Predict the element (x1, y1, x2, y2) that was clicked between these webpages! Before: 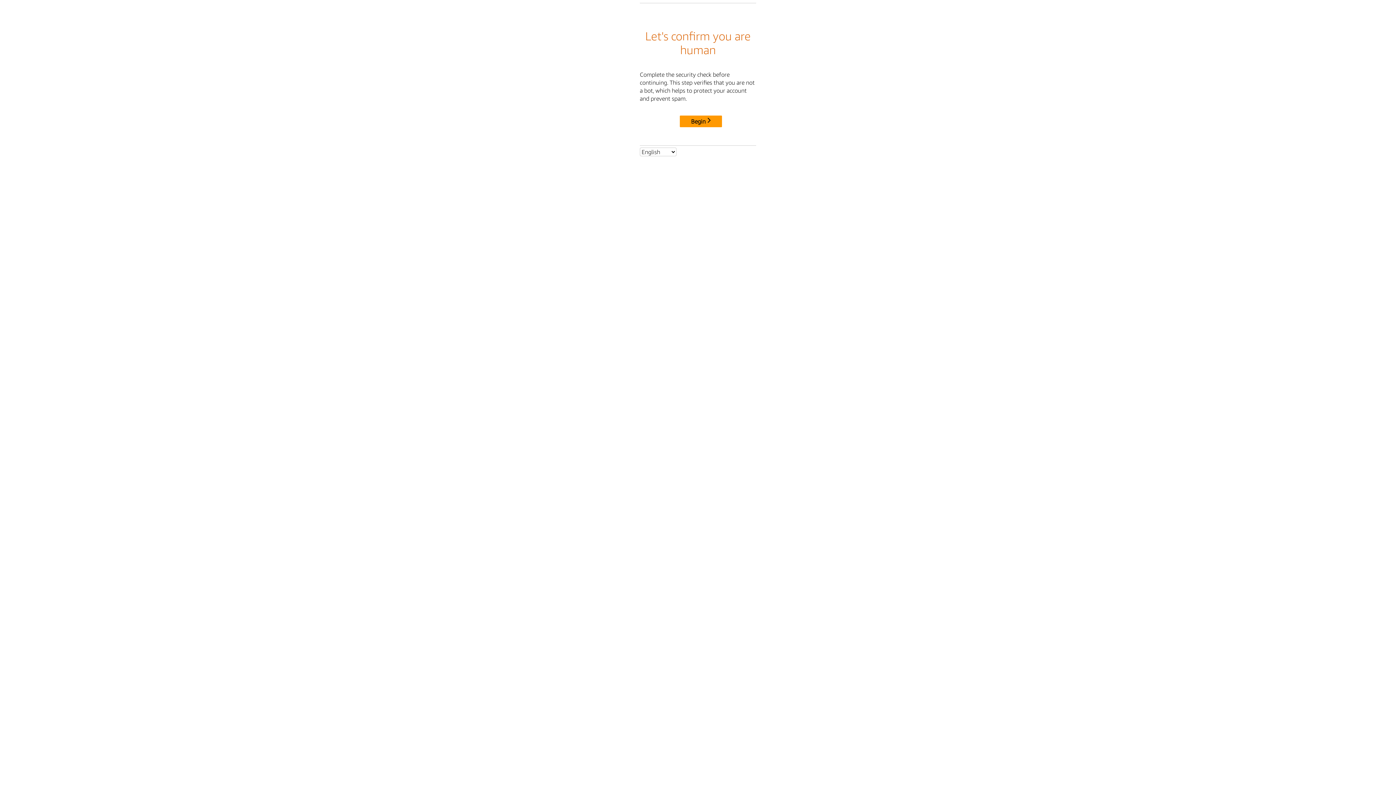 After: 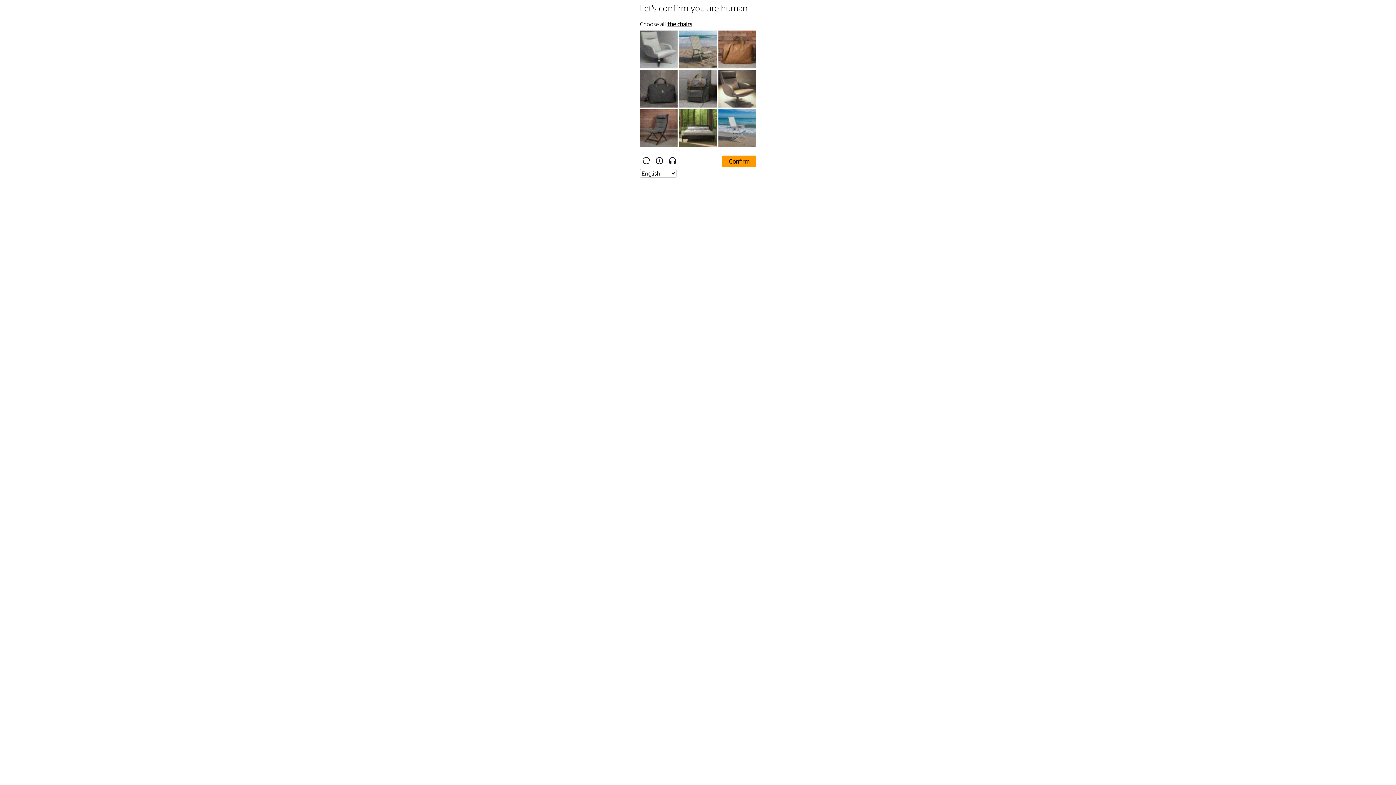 Action: label: Begin bbox: (680, 115, 722, 127)